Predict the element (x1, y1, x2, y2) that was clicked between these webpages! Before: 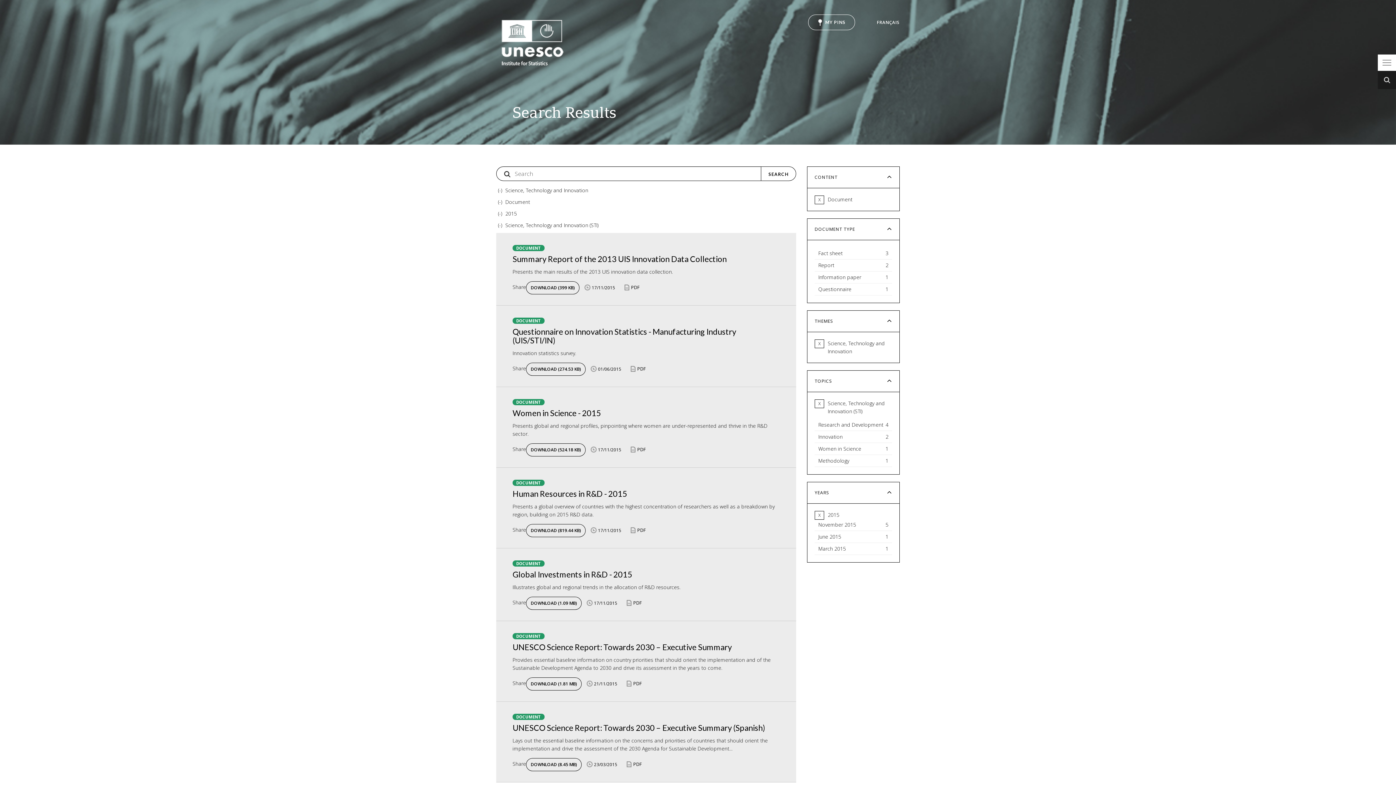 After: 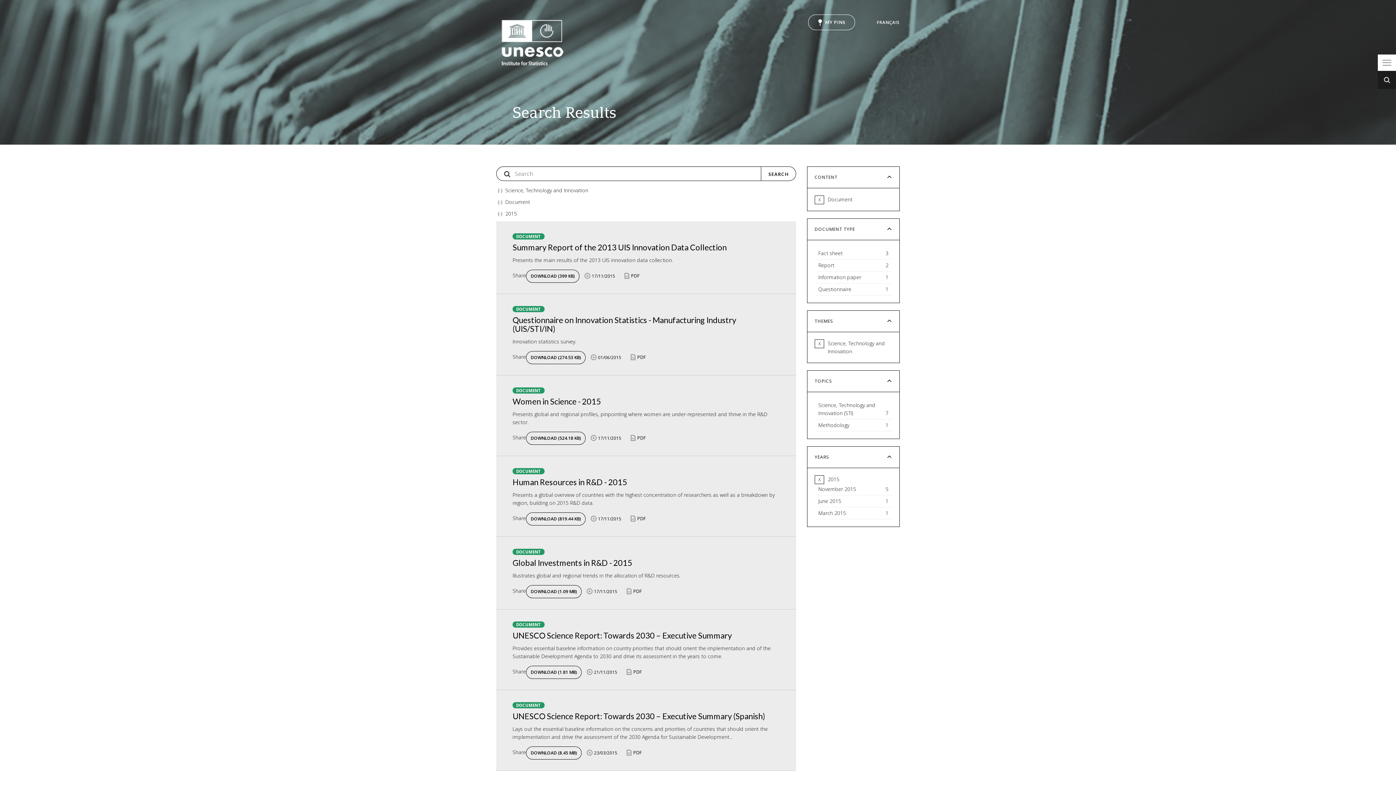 Action: bbox: (496, 220, 505, 230) label: (-) 
Remove Science, Technology and Innovation (STI) filter